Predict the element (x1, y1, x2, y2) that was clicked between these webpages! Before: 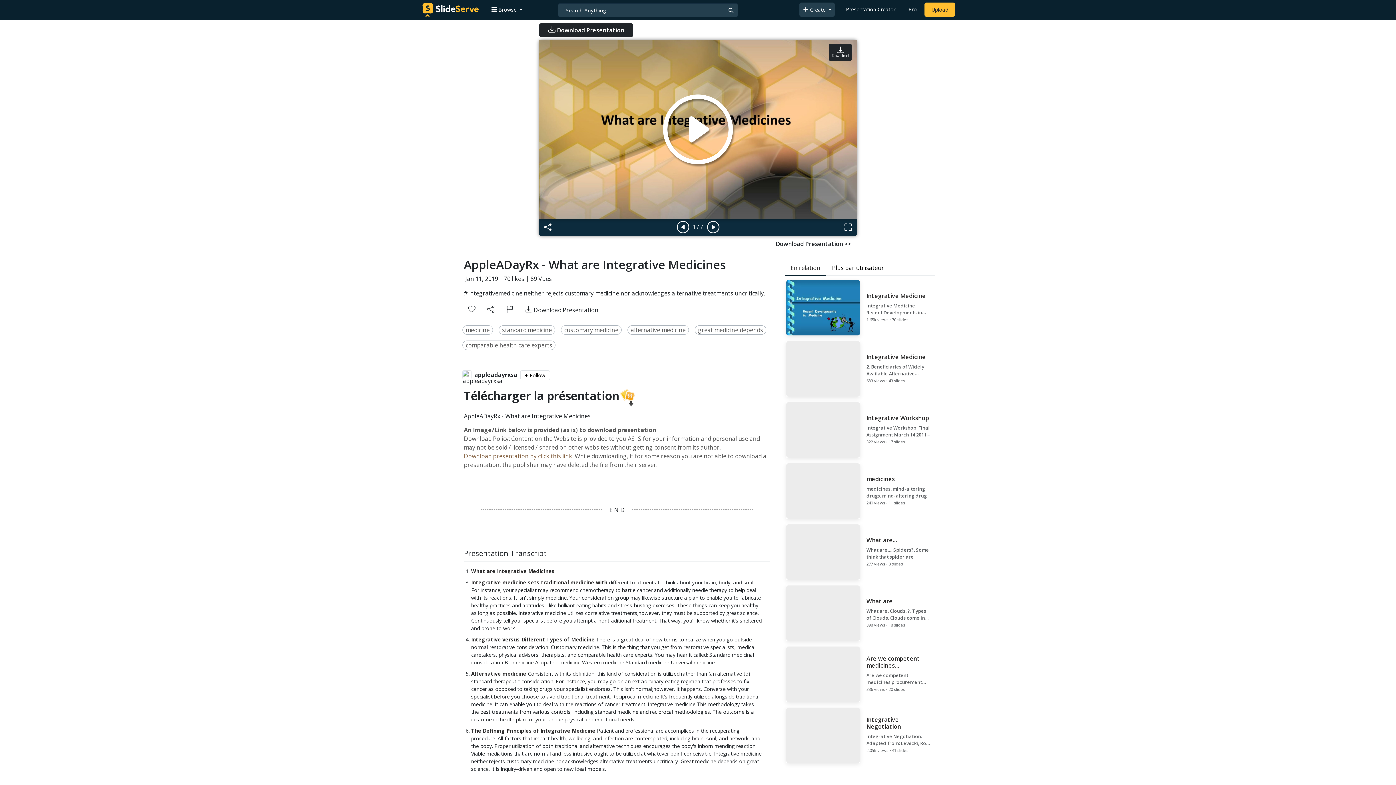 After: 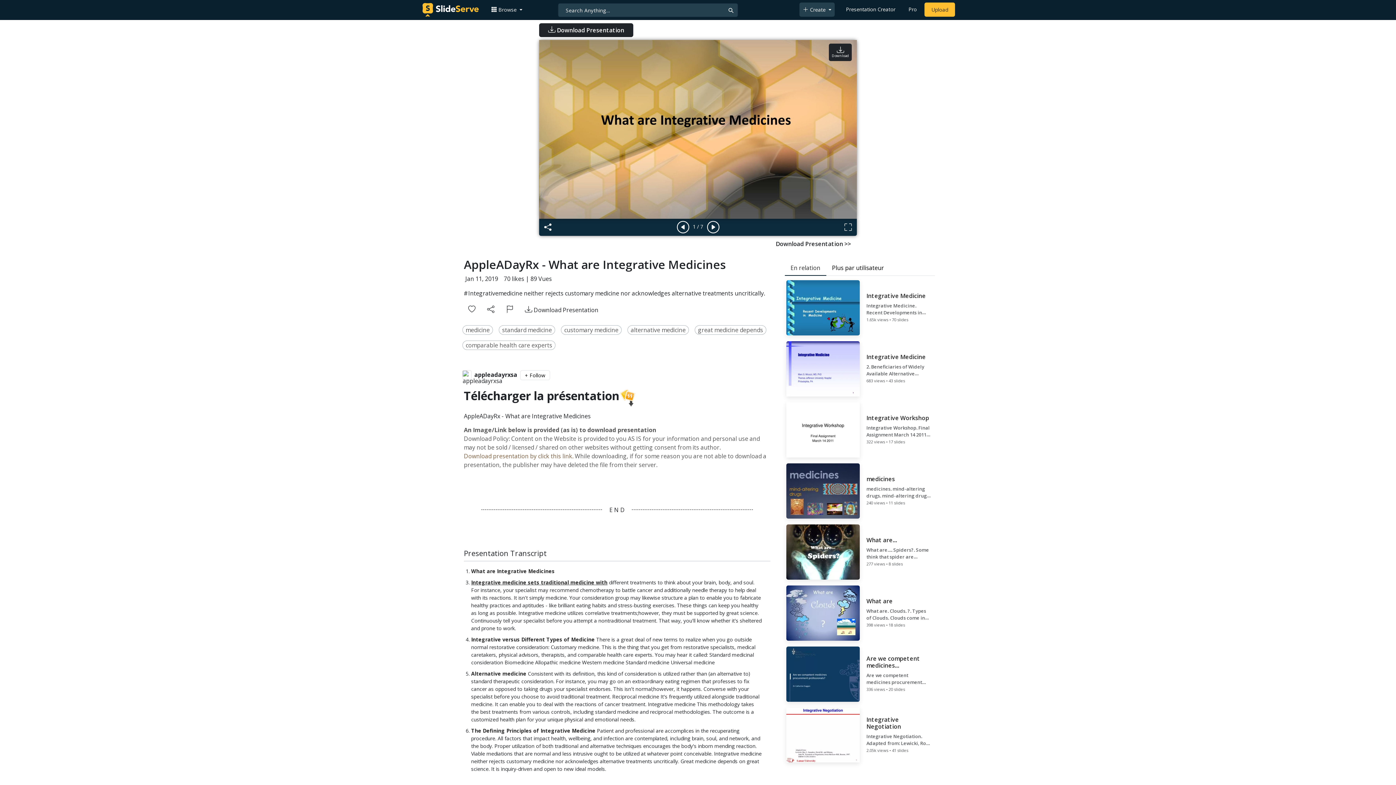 Action: label: Integrative medicine sets traditional medicine with bbox: (471, 579, 607, 586)